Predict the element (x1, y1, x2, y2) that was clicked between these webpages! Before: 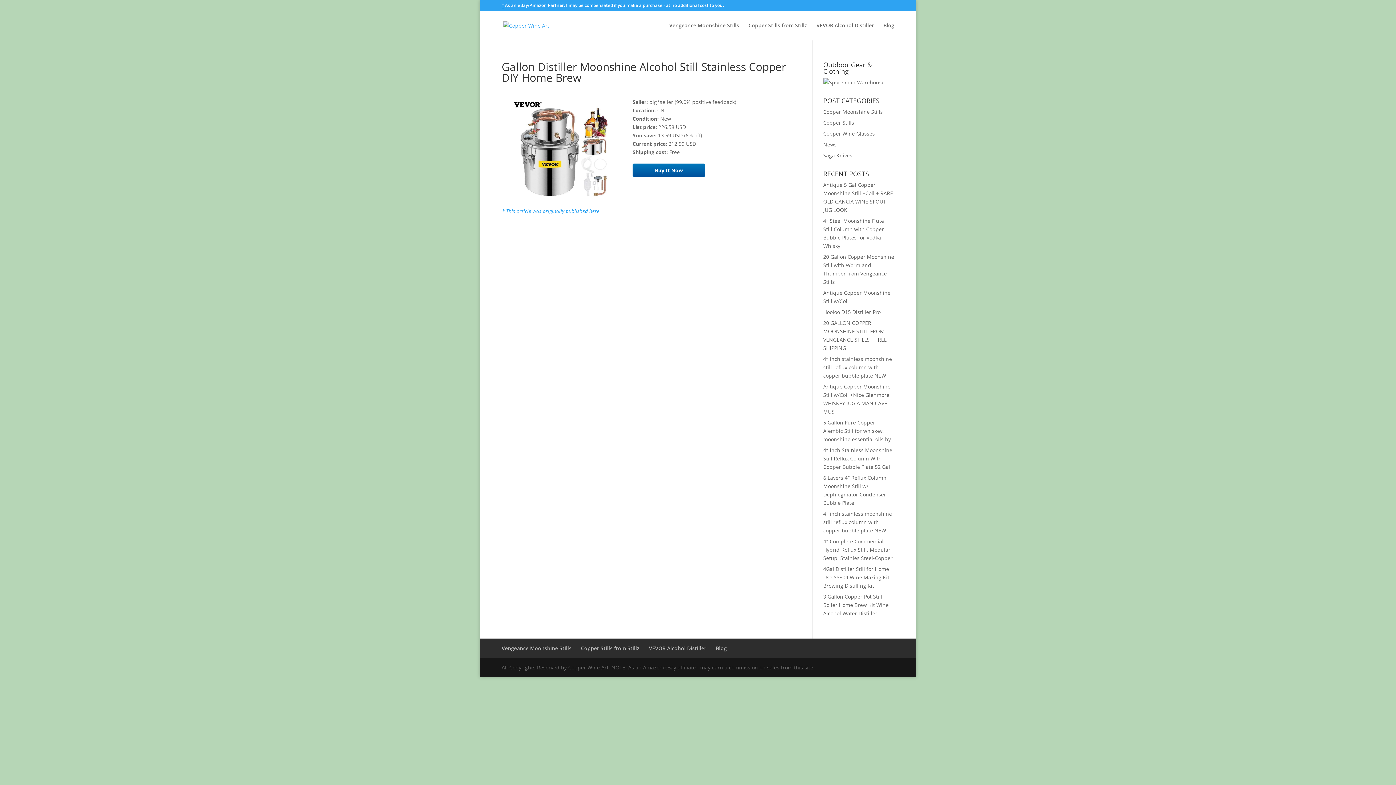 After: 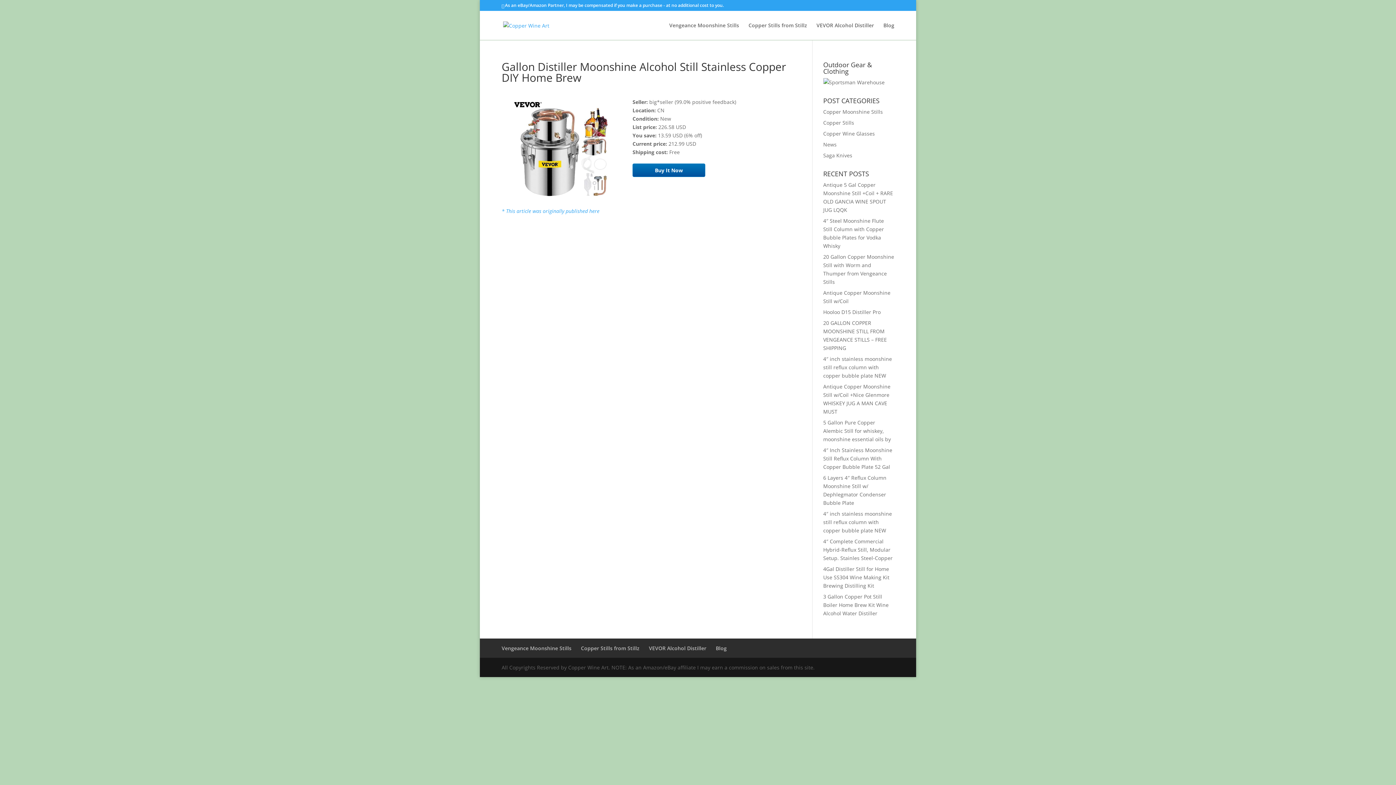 Action: bbox: (501, 207, 599, 214) label: * This article was originally published here